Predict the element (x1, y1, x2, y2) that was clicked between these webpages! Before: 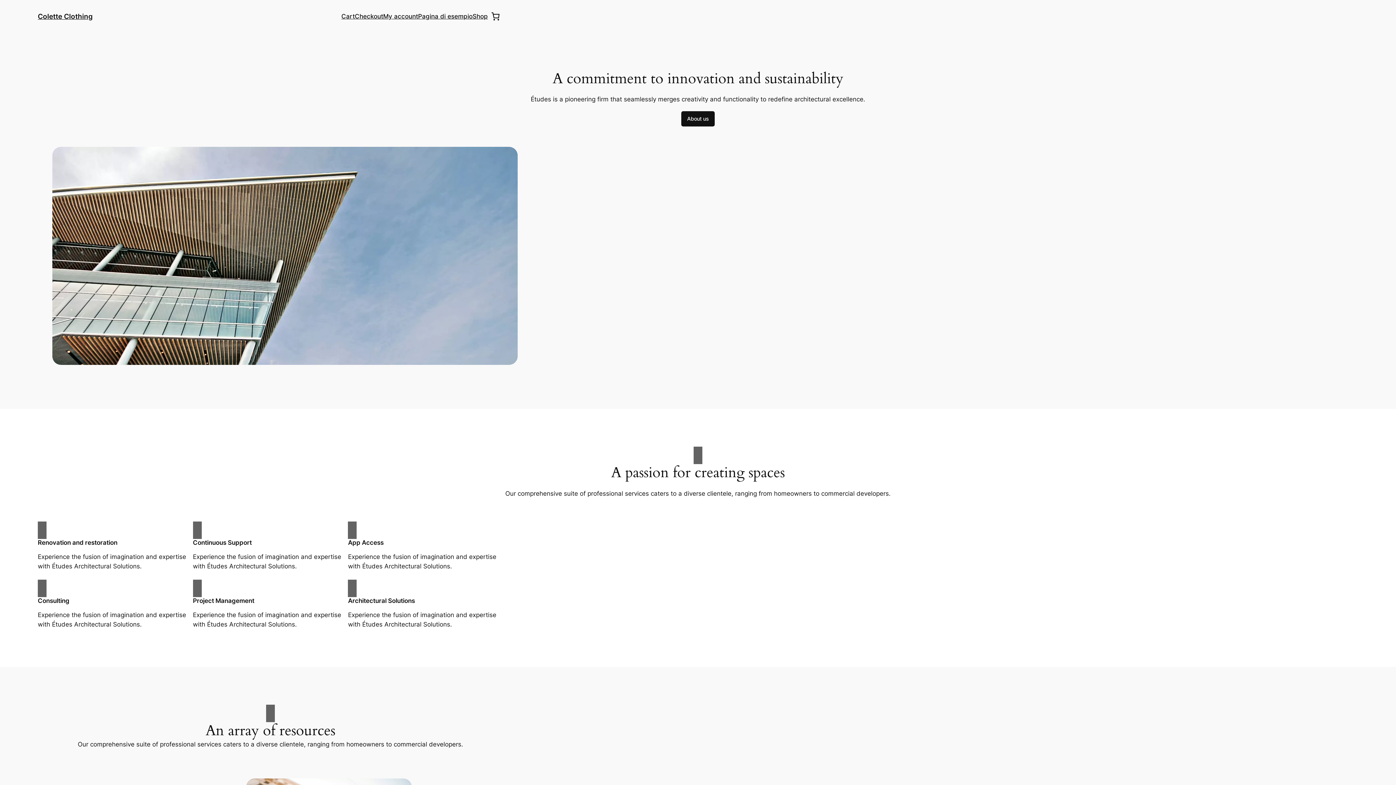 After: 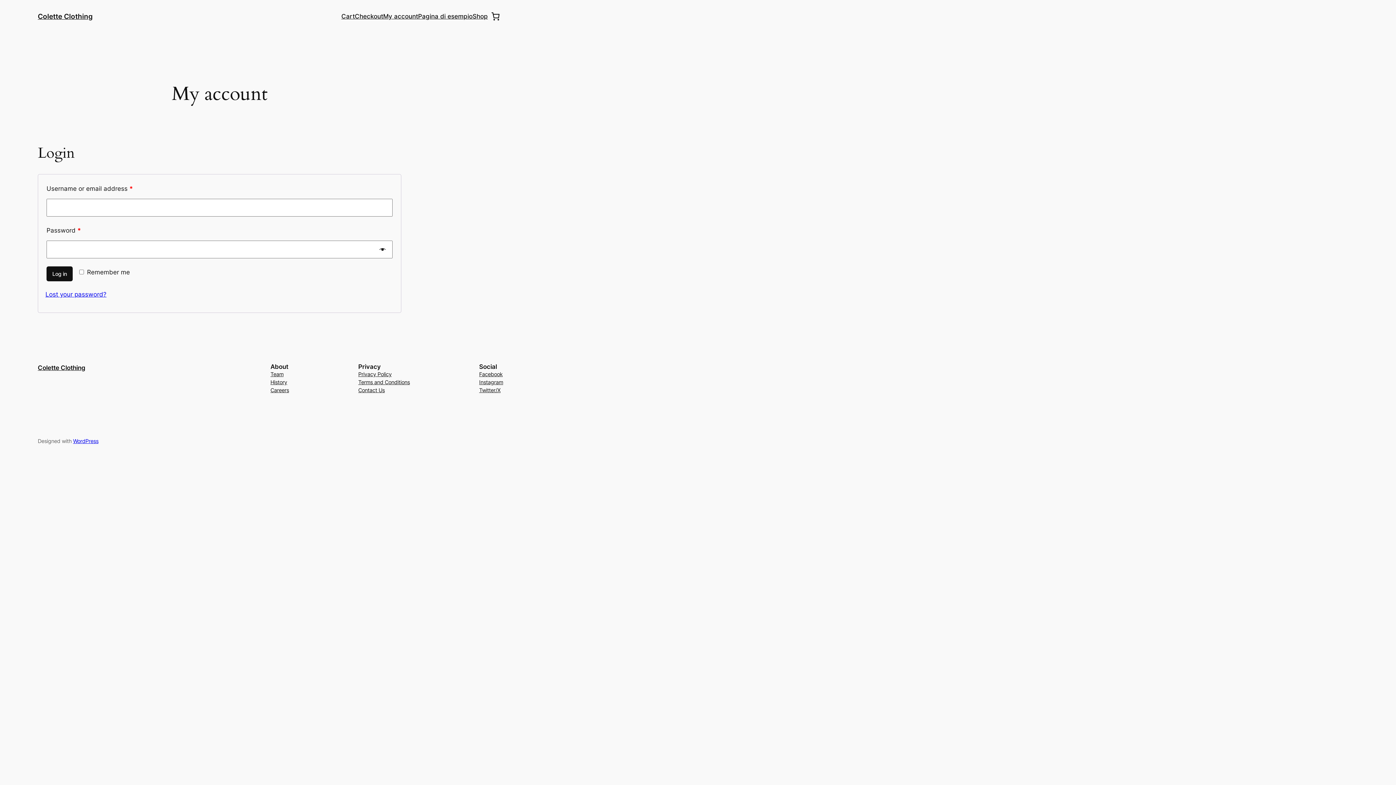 Action: bbox: (383, 11, 418, 21) label: My account